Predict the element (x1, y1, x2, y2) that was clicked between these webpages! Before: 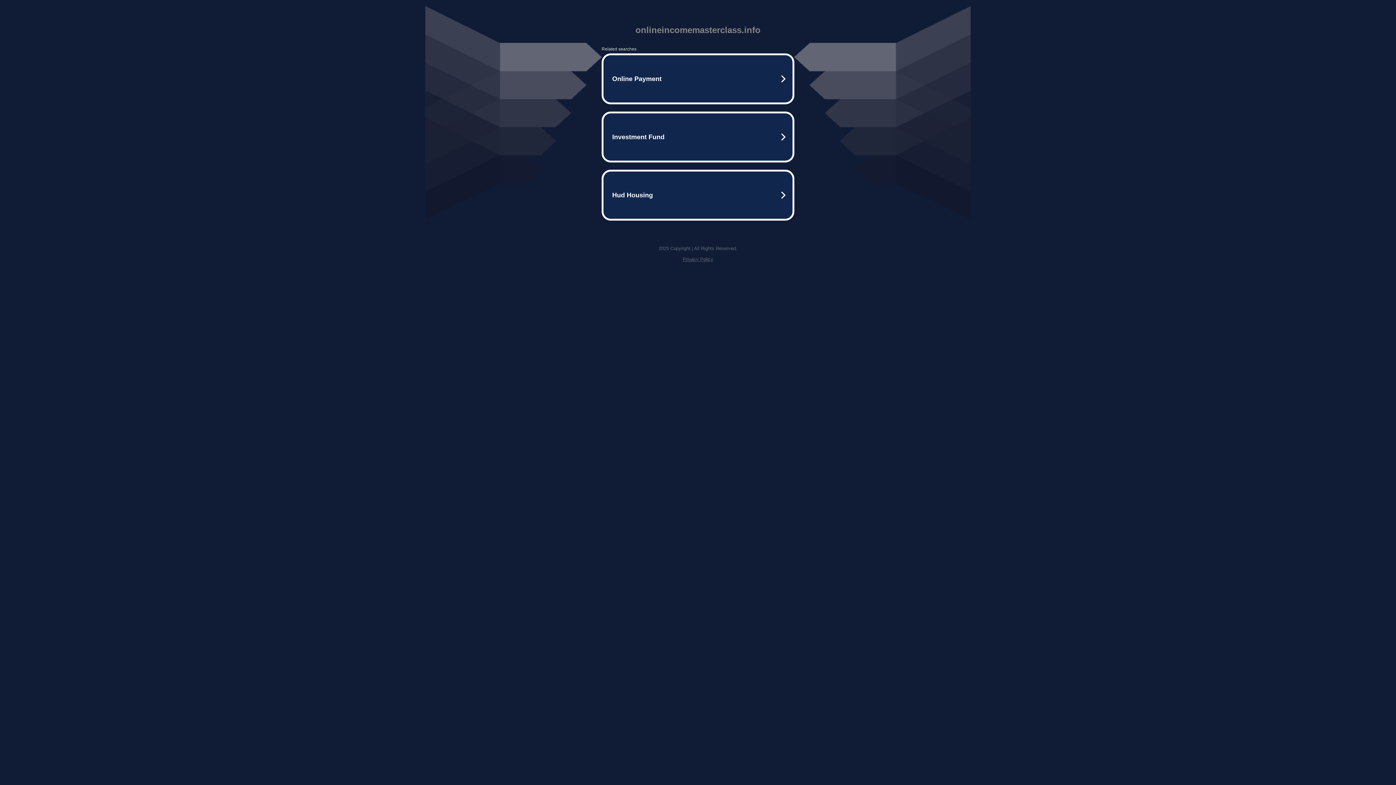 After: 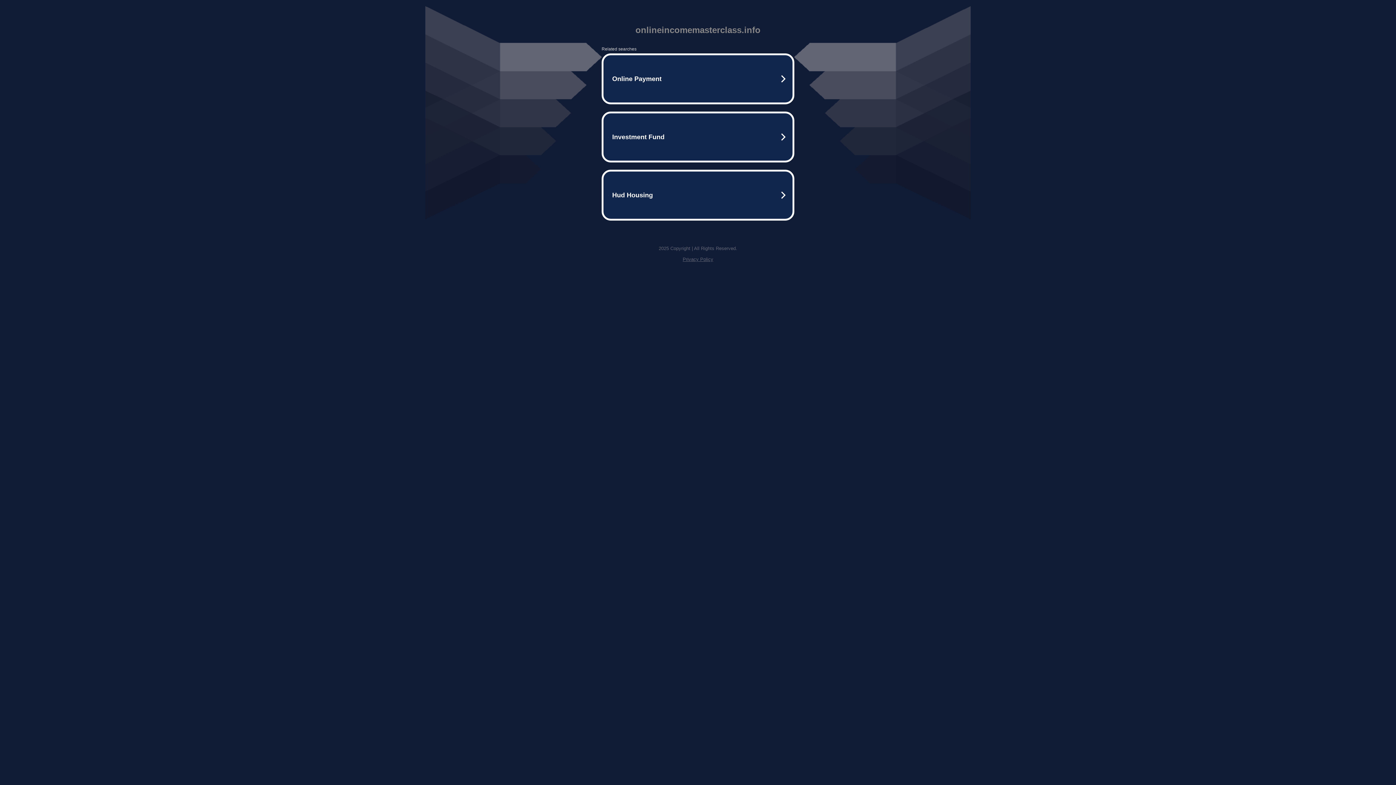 Action: label: Privacy Policy bbox: (682, 256, 713, 262)